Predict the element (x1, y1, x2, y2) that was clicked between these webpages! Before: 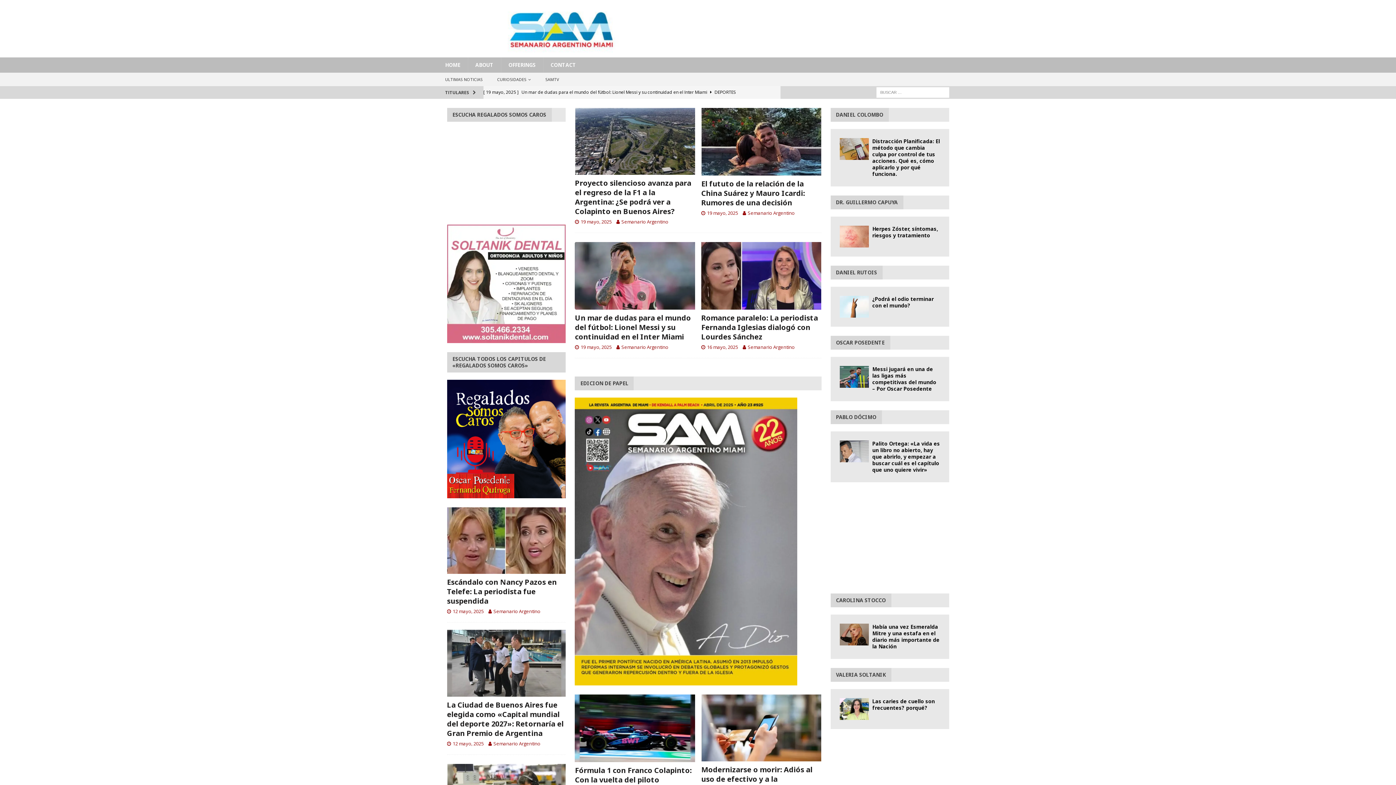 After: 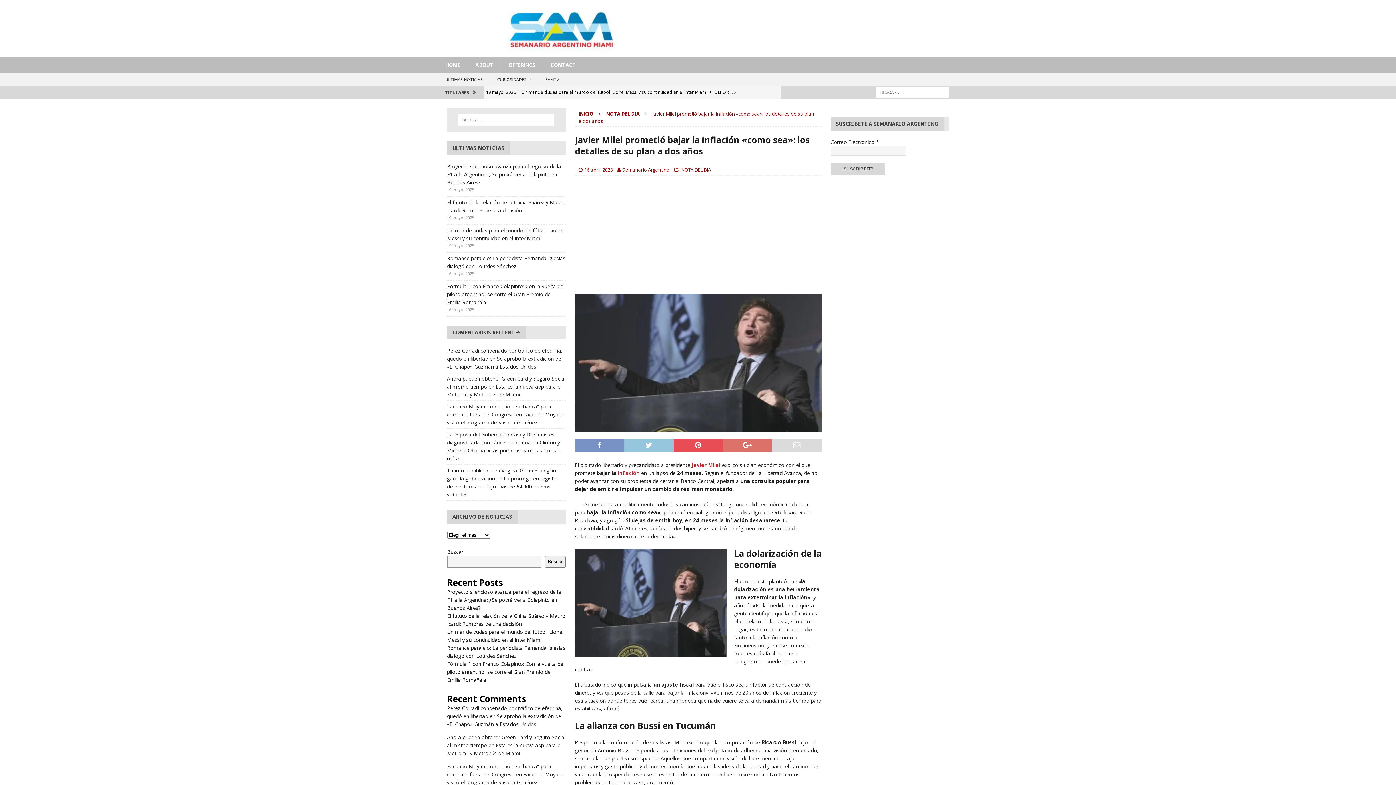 Action: bbox: (483, 86, 773, 98) label: [ 16 abril, 2023 ] Javier Milei prometió bajar la inflación «como sea»: los detalles de su plan a dos años   NOTA DEL DIA